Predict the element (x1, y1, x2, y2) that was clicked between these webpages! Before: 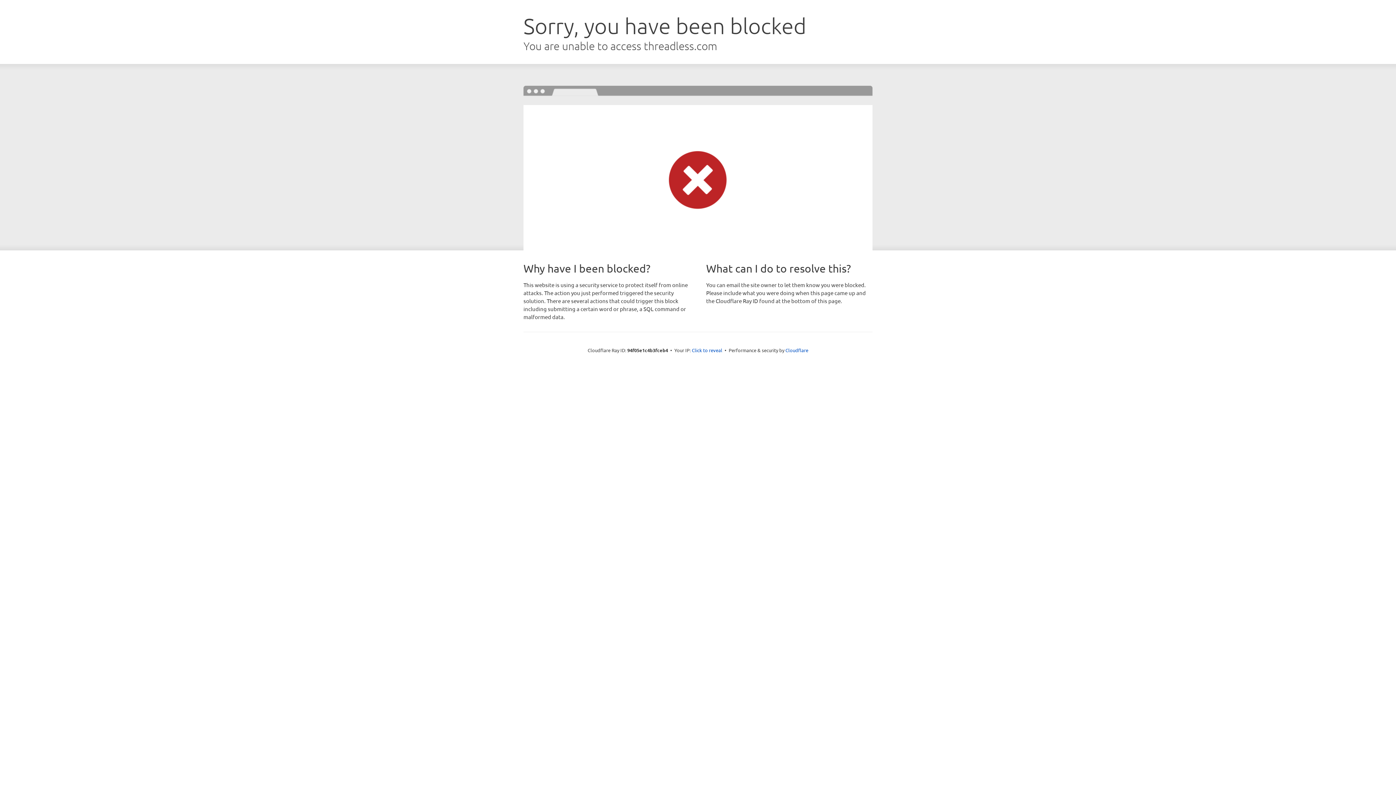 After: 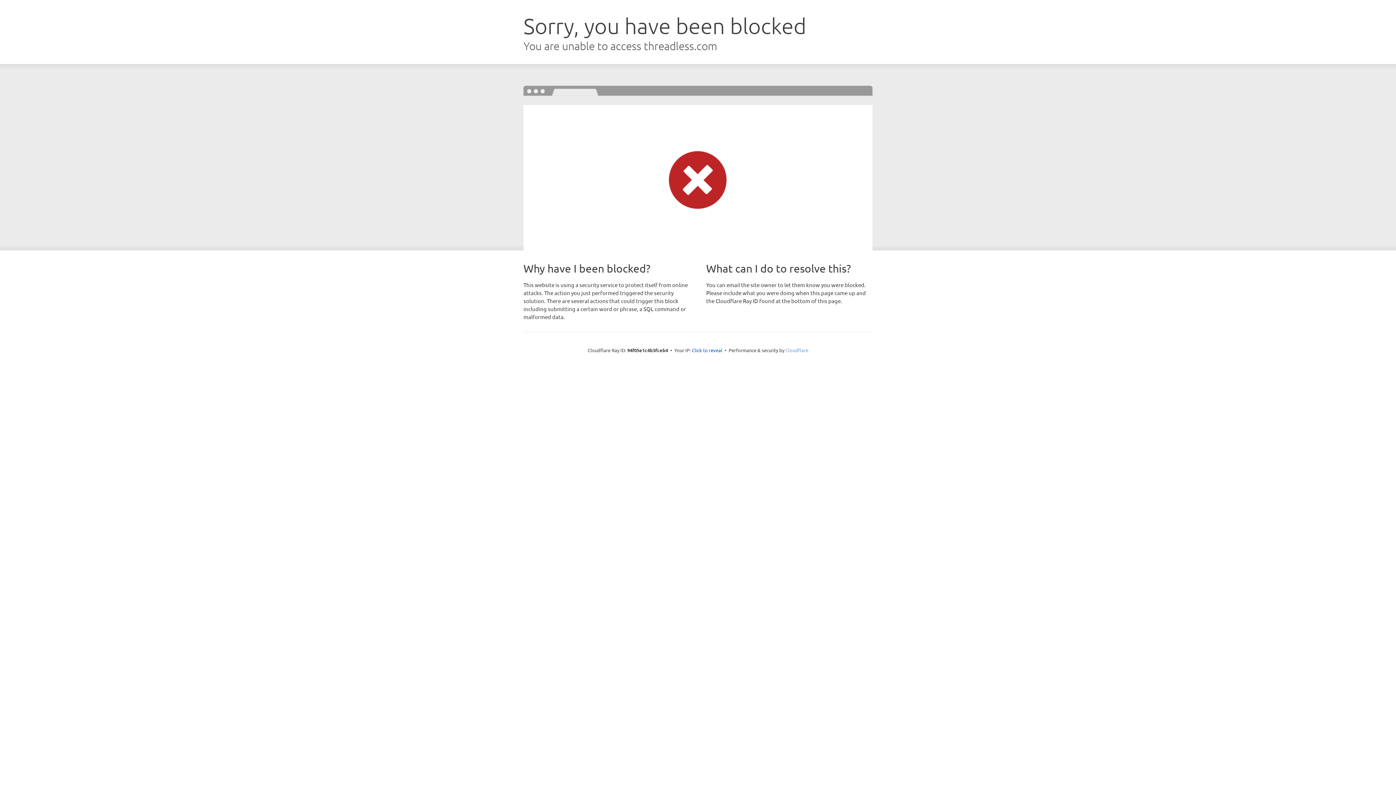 Action: bbox: (785, 347, 808, 353) label: Cloudflare